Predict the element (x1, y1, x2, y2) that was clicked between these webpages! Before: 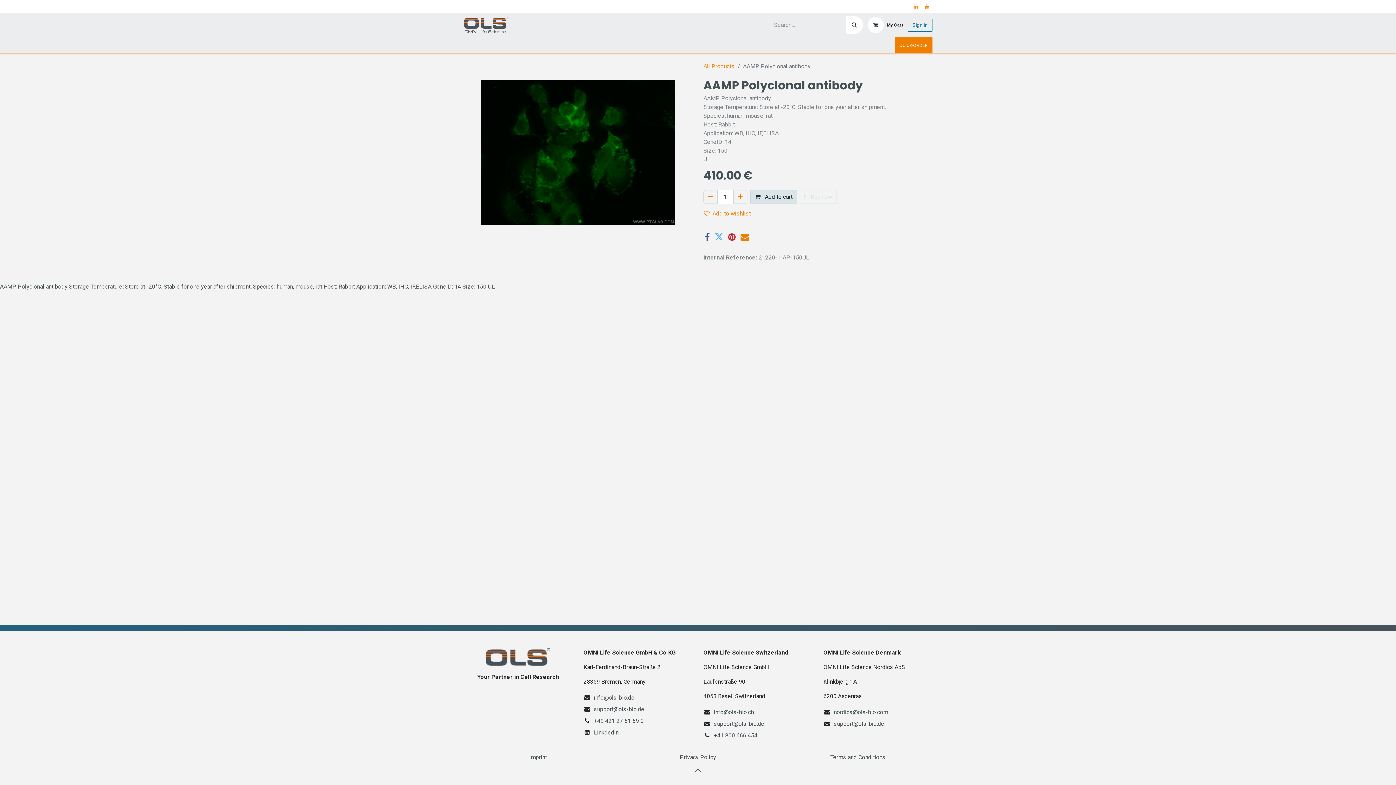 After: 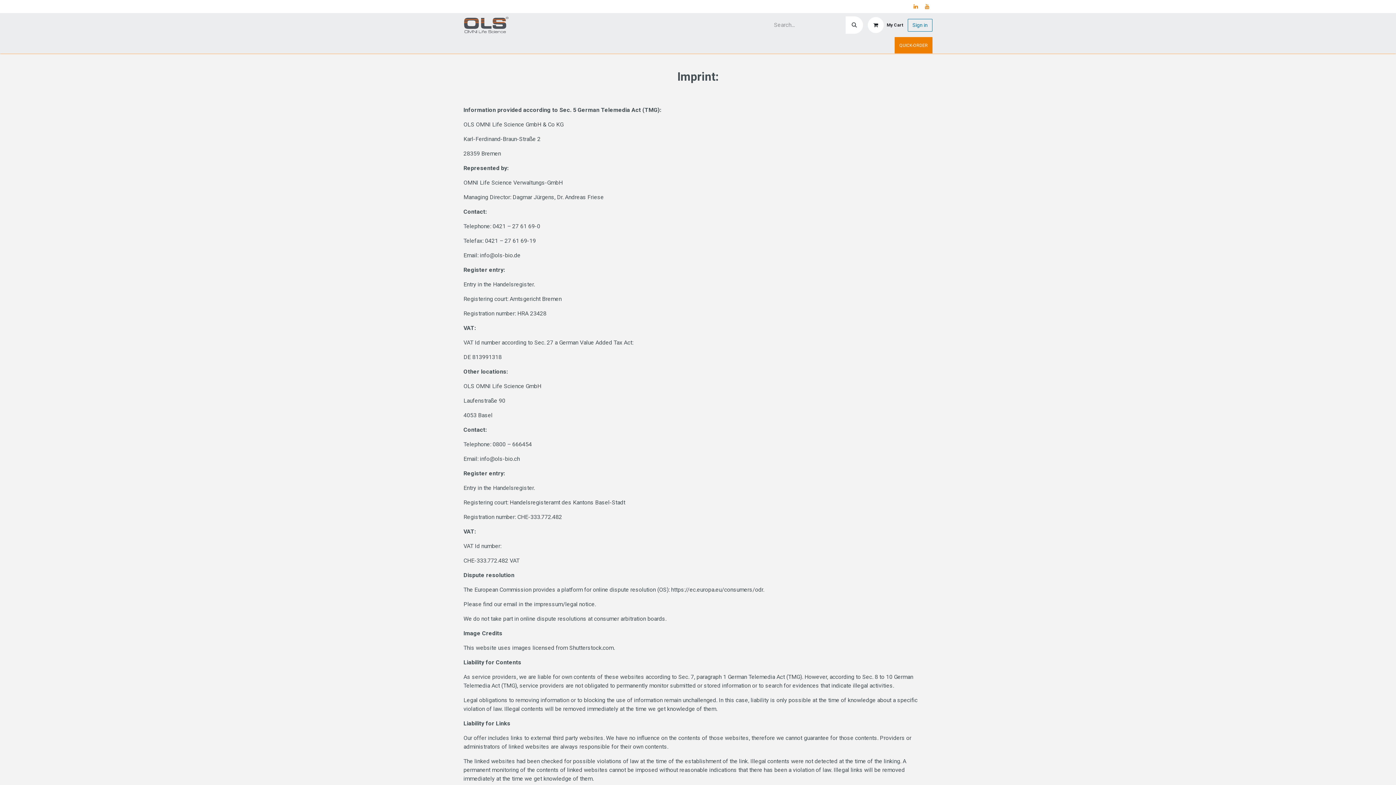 Action: bbox: (529, 754, 547, 761) label: Imprint